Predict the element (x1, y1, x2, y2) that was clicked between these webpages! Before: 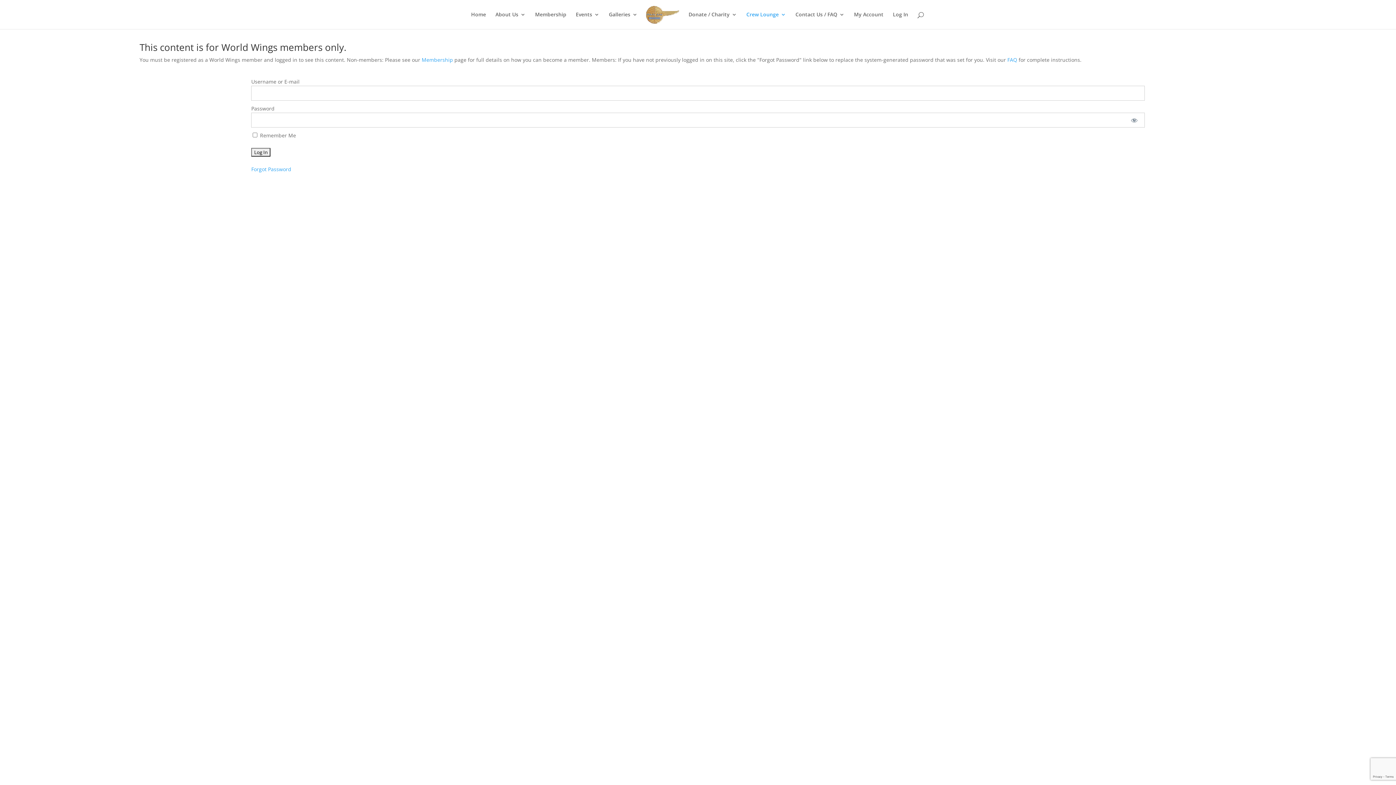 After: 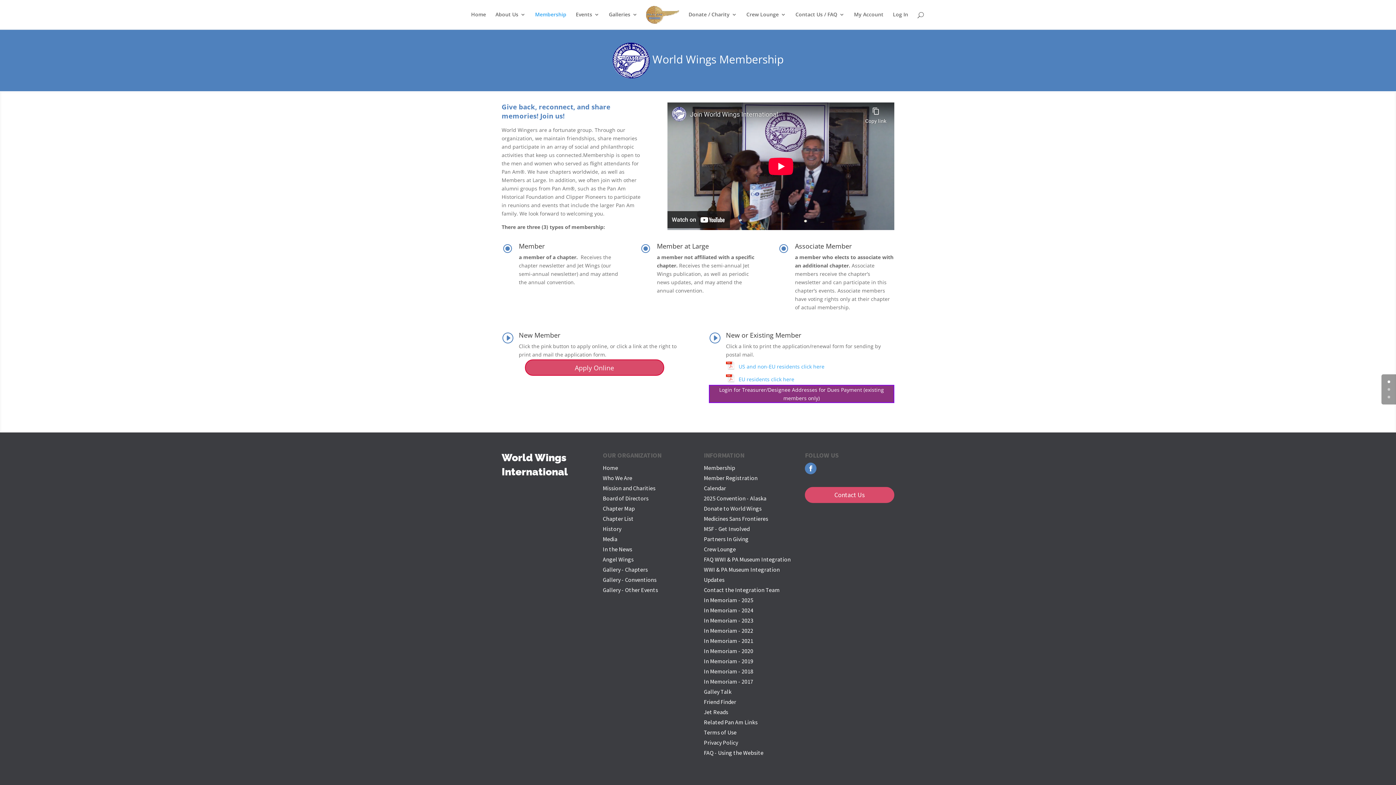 Action: label: Membership bbox: (535, 12, 566, 29)